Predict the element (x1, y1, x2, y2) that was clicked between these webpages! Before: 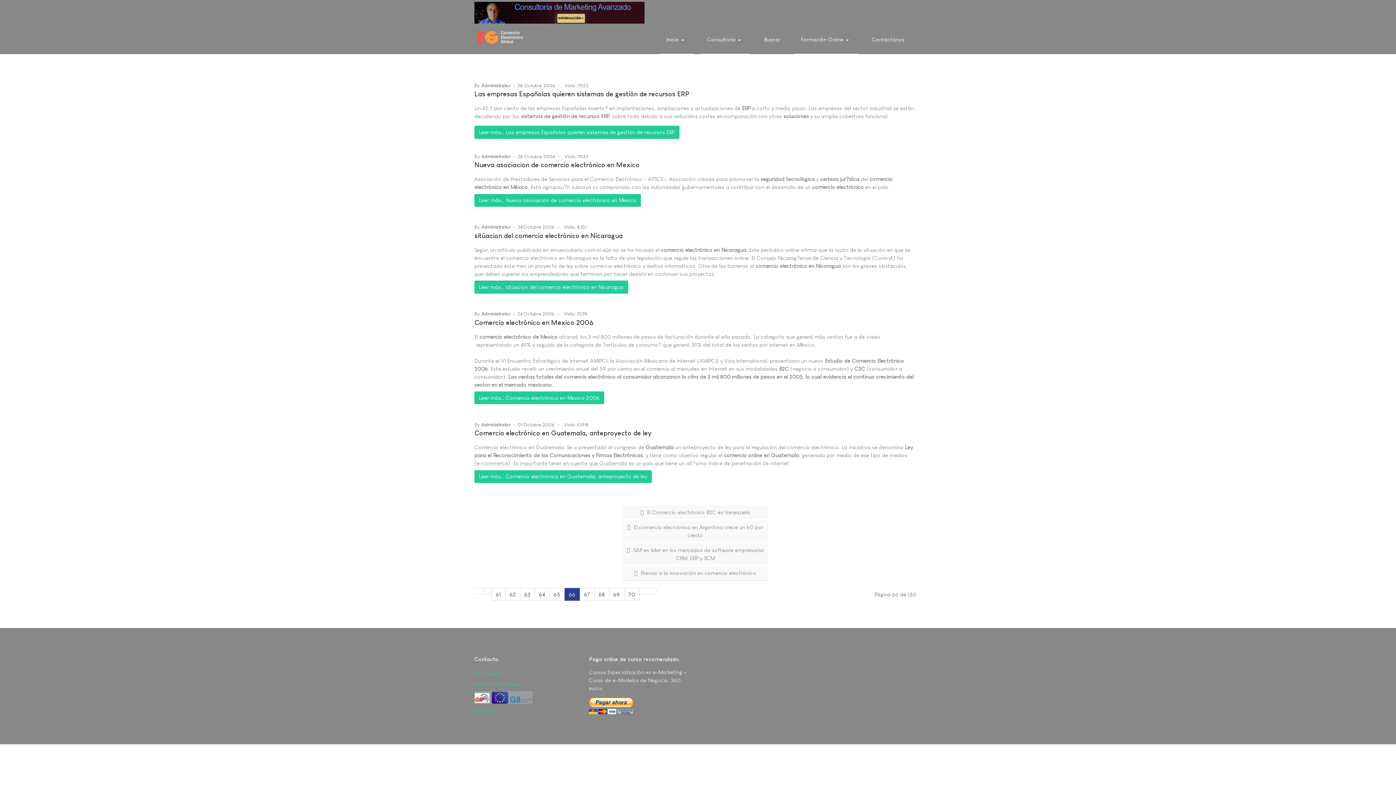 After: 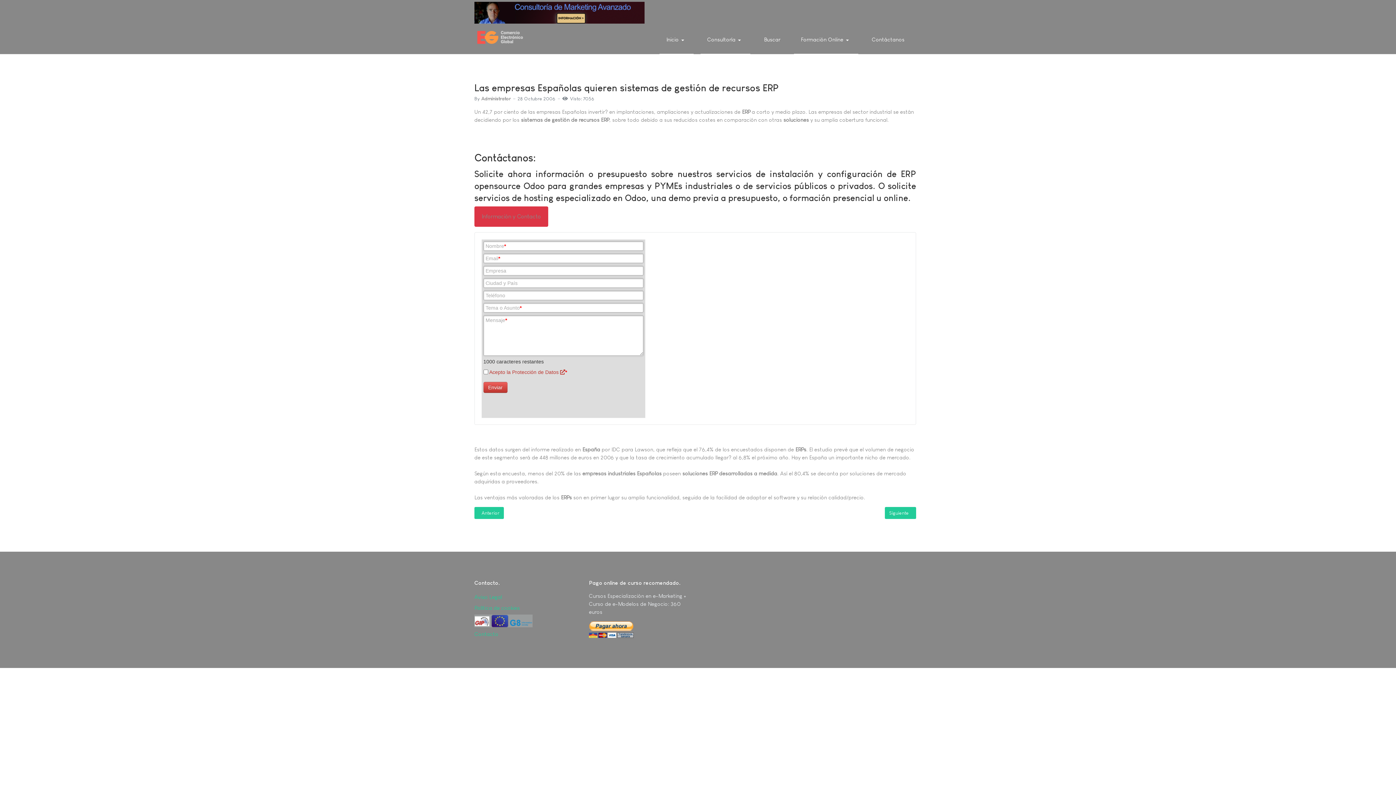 Action: label: Leer más… Las empresas Españolas quieren sistemas de gestión de recursos ERP bbox: (474, 125, 679, 138)